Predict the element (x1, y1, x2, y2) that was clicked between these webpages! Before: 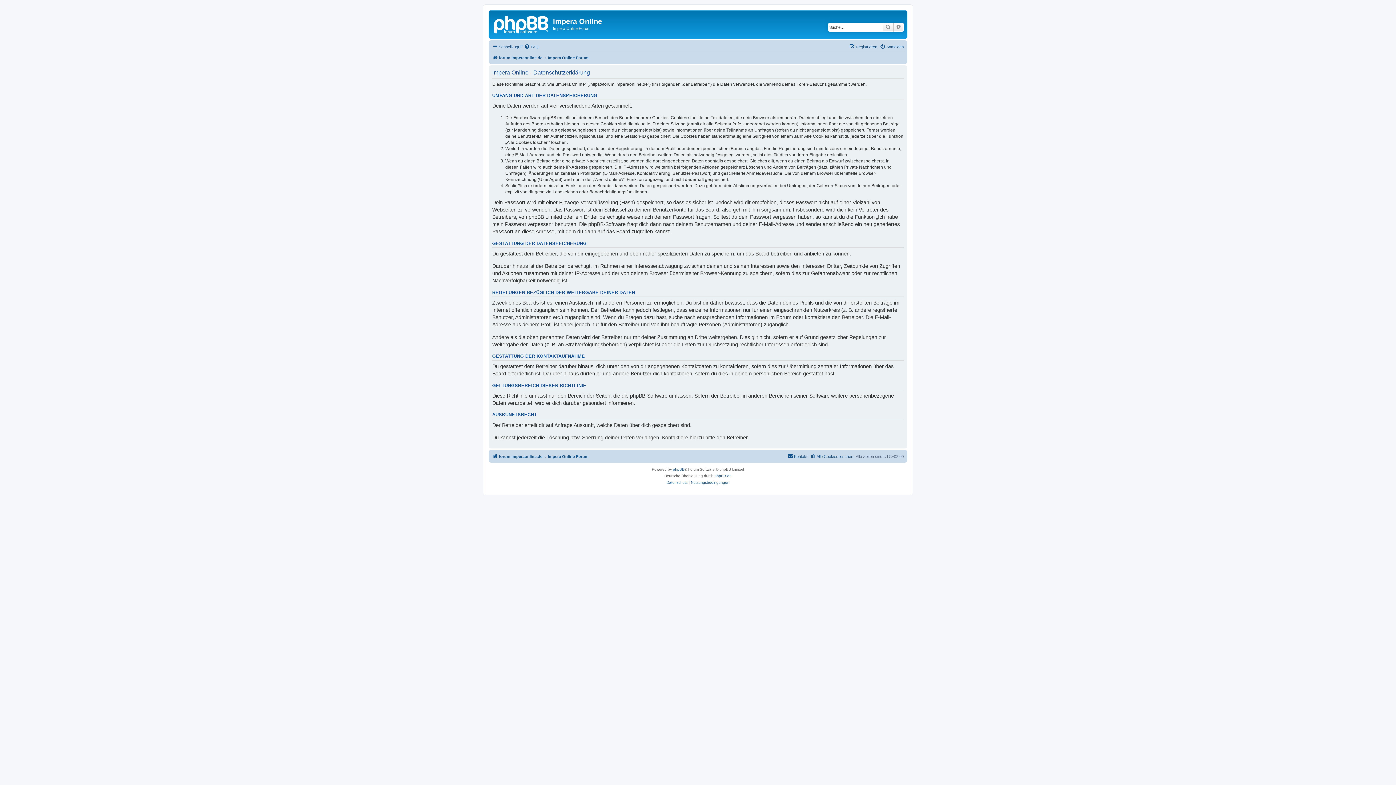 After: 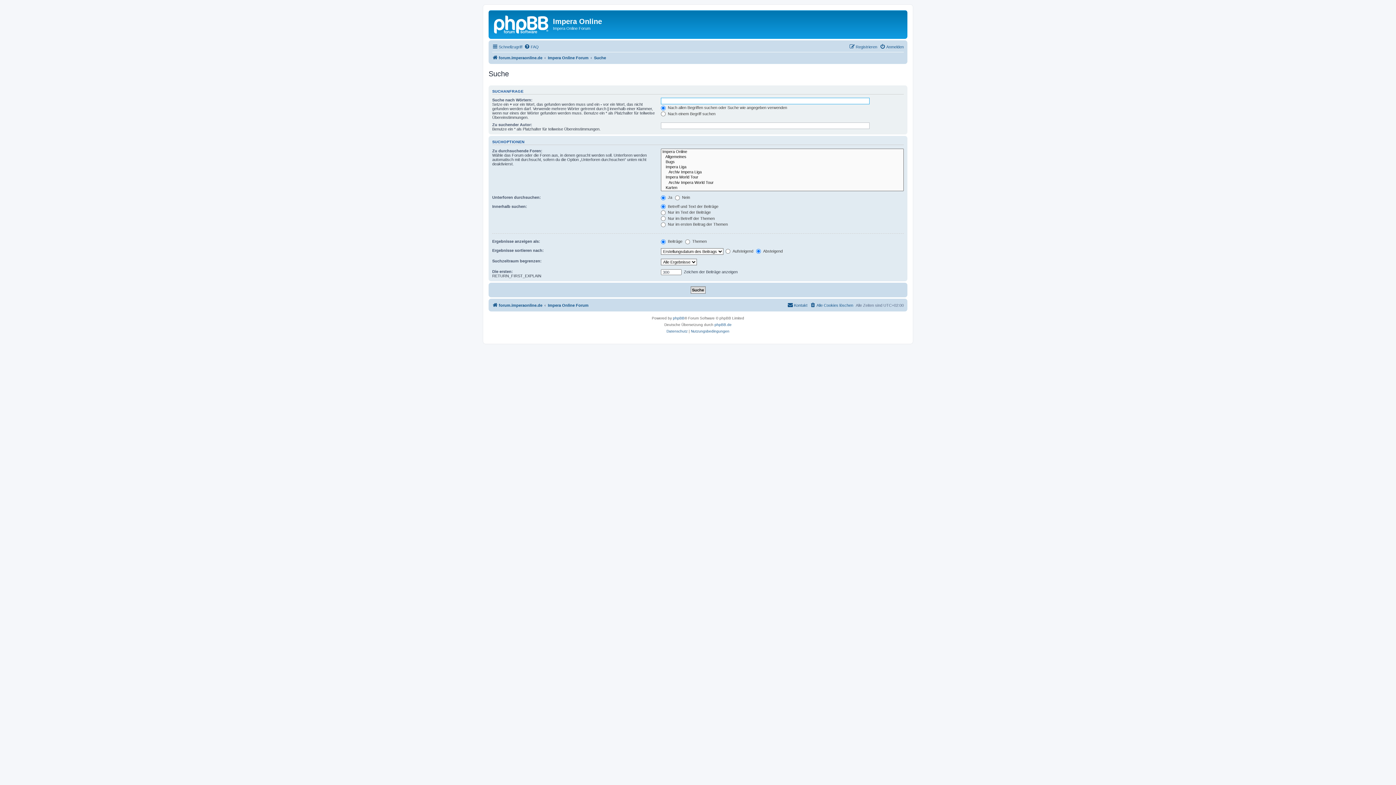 Action: label: Erweiterte Suche bbox: (893, 22, 904, 31)